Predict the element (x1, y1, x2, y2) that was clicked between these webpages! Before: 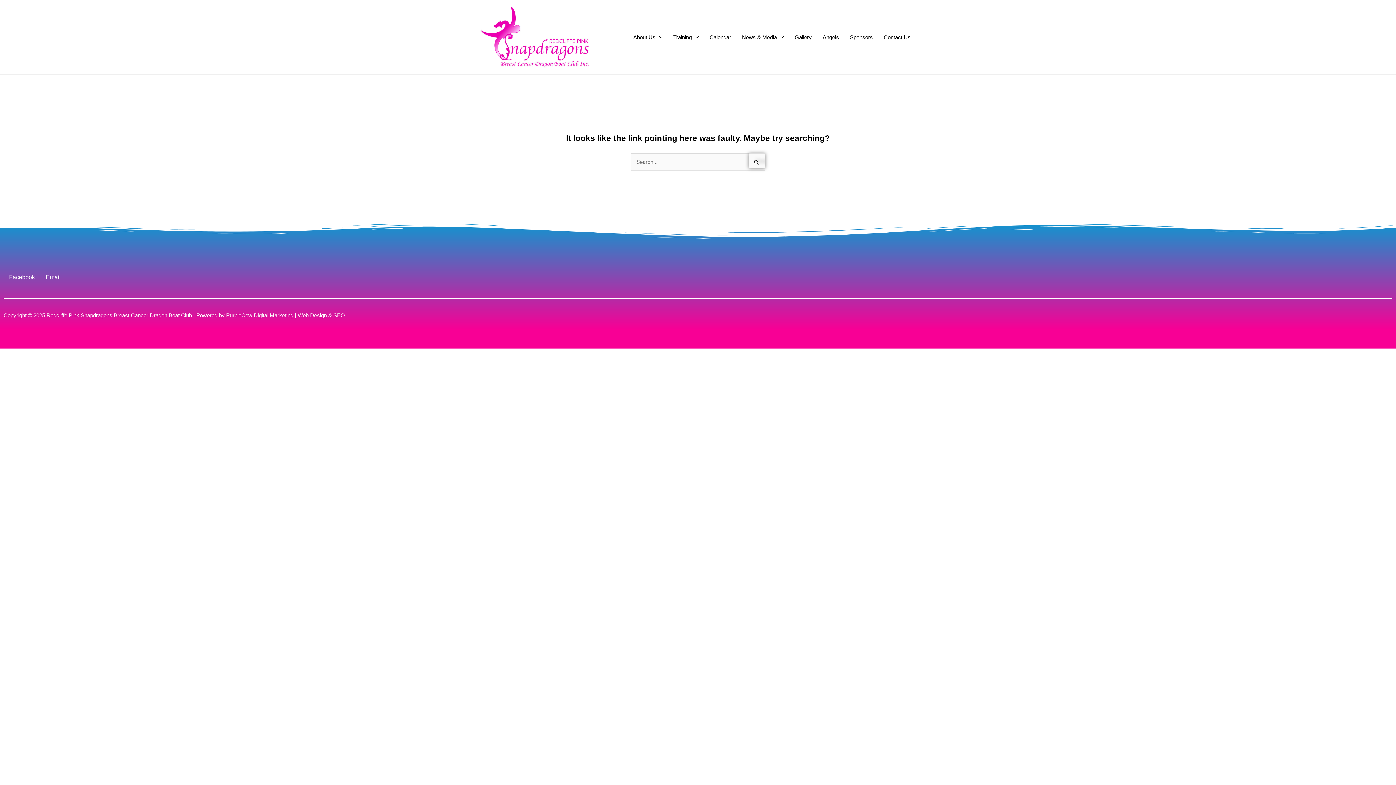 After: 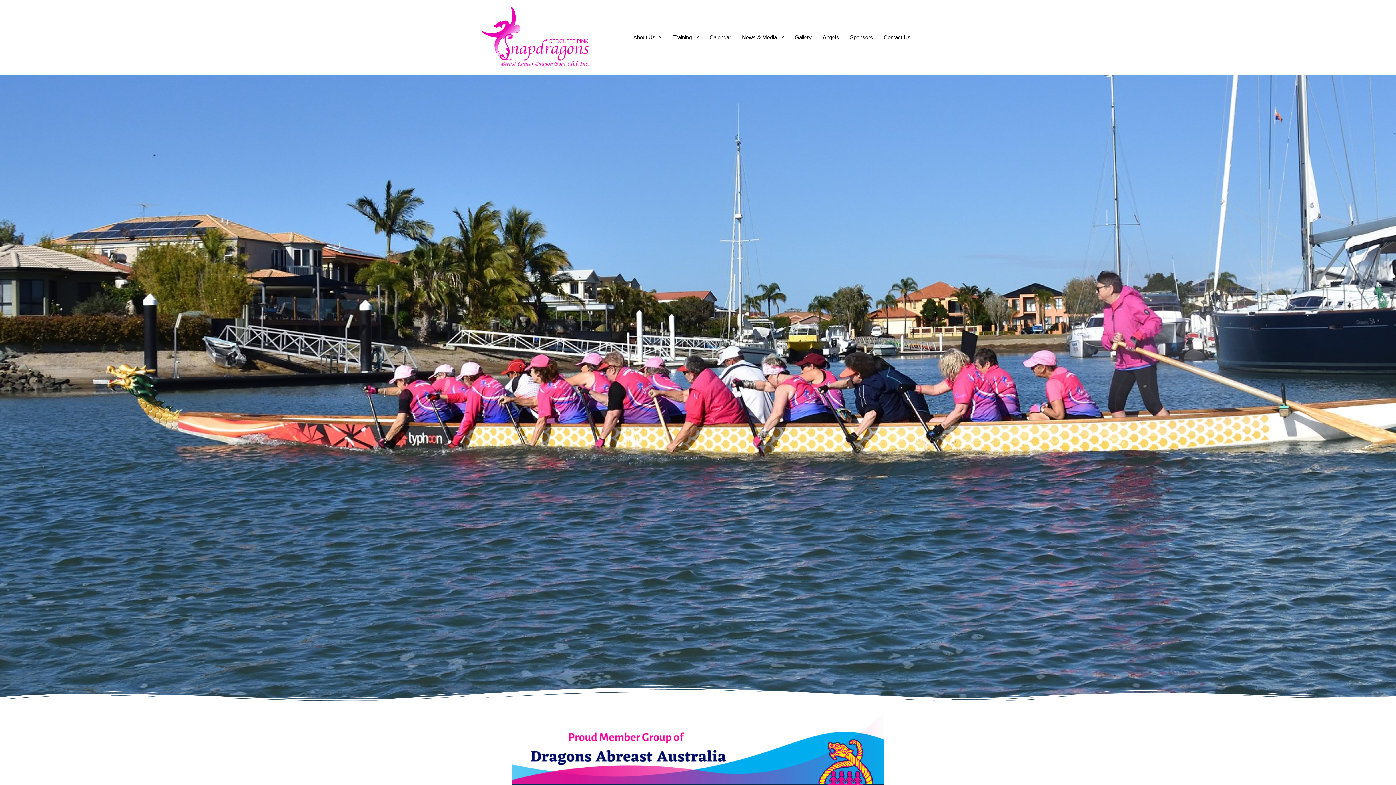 Action: bbox: (480, 33, 589, 39)